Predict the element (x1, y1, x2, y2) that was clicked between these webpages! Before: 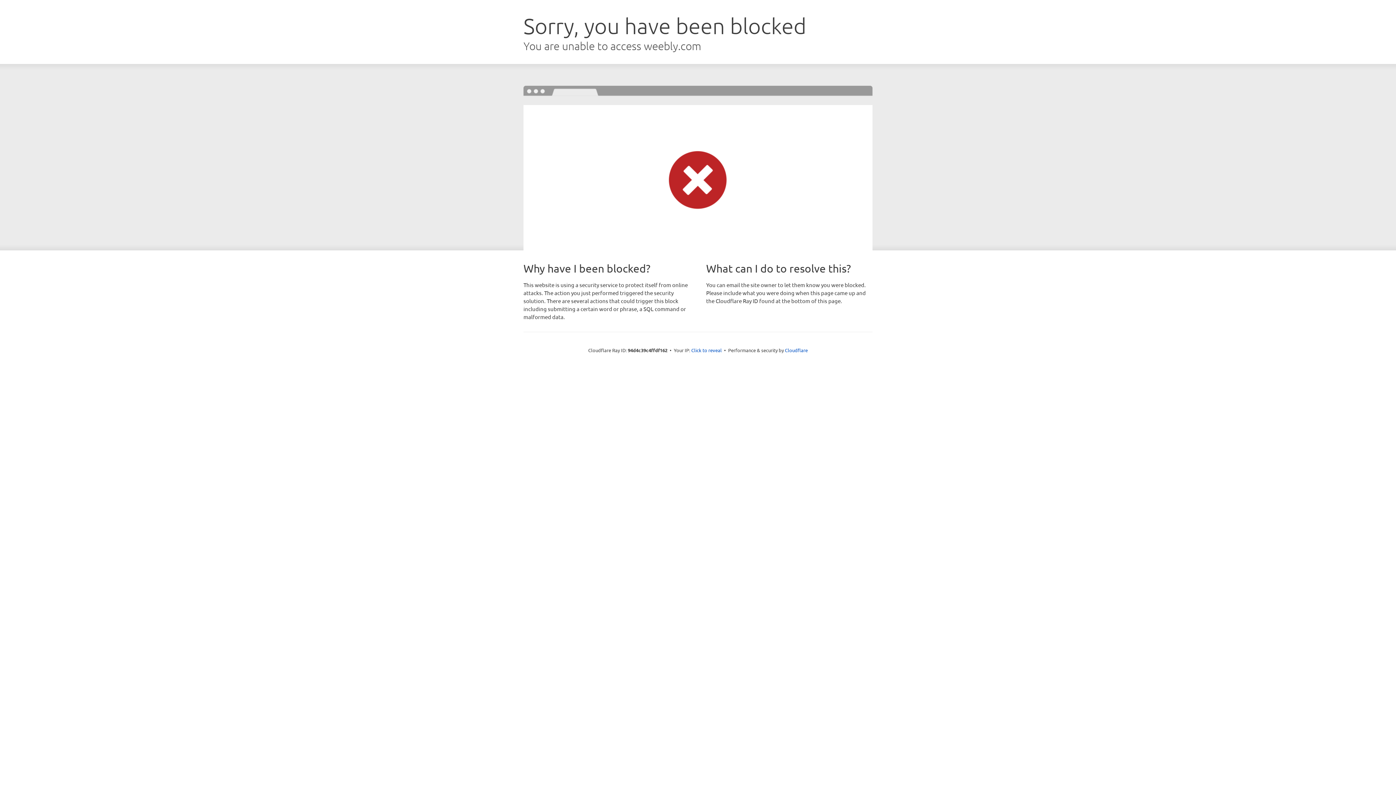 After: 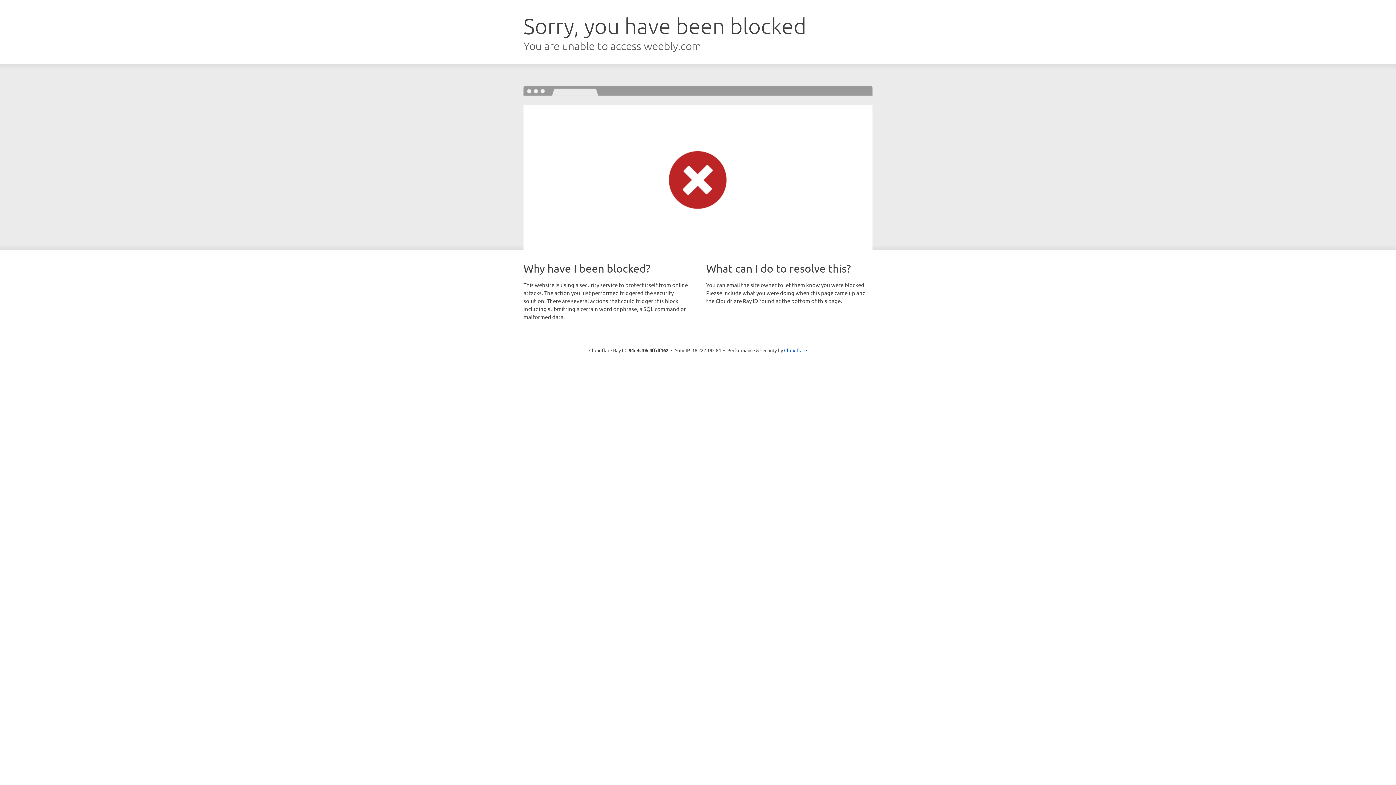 Action: label: Click to reveal bbox: (691, 346, 722, 353)